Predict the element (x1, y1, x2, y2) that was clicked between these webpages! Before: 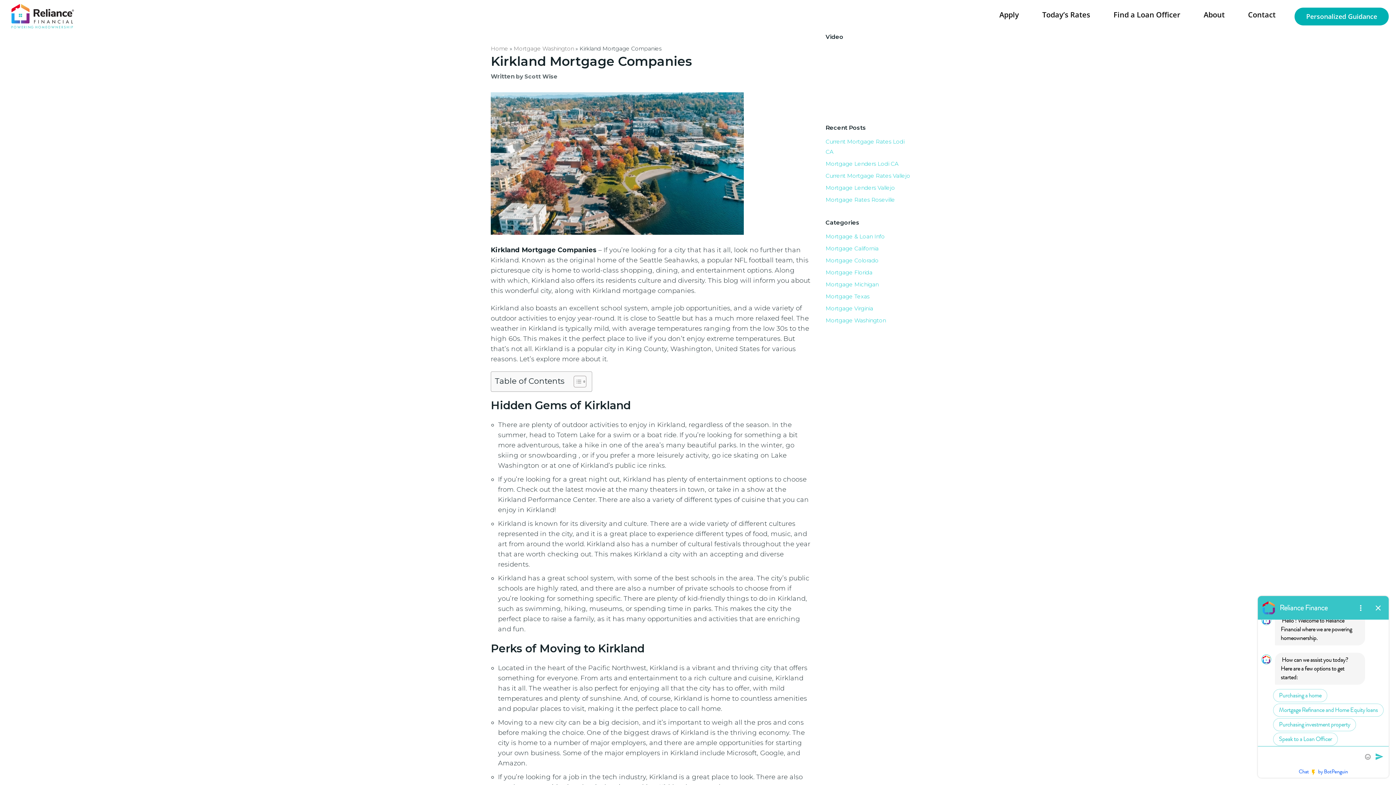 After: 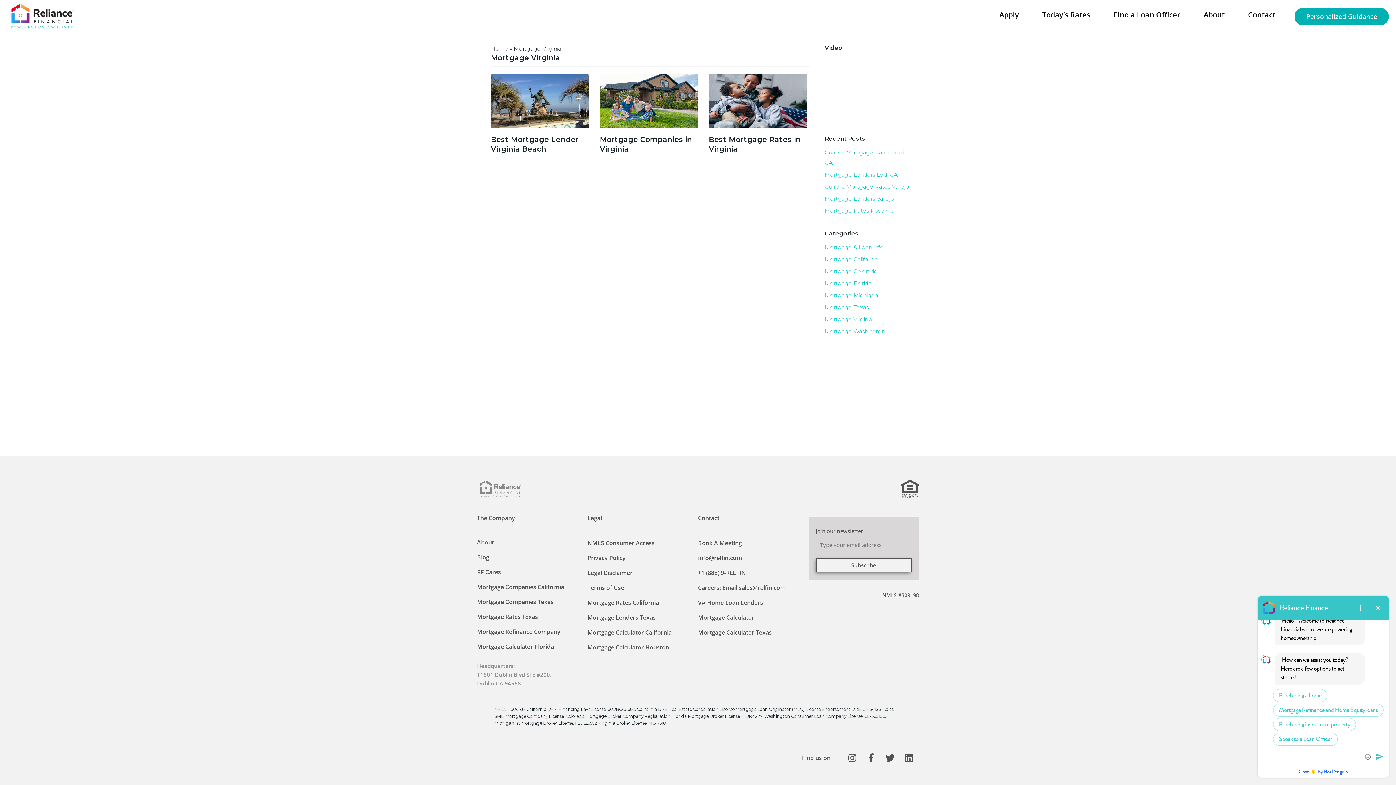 Action: bbox: (825, 305, 873, 311) label: Mortgage Virginia